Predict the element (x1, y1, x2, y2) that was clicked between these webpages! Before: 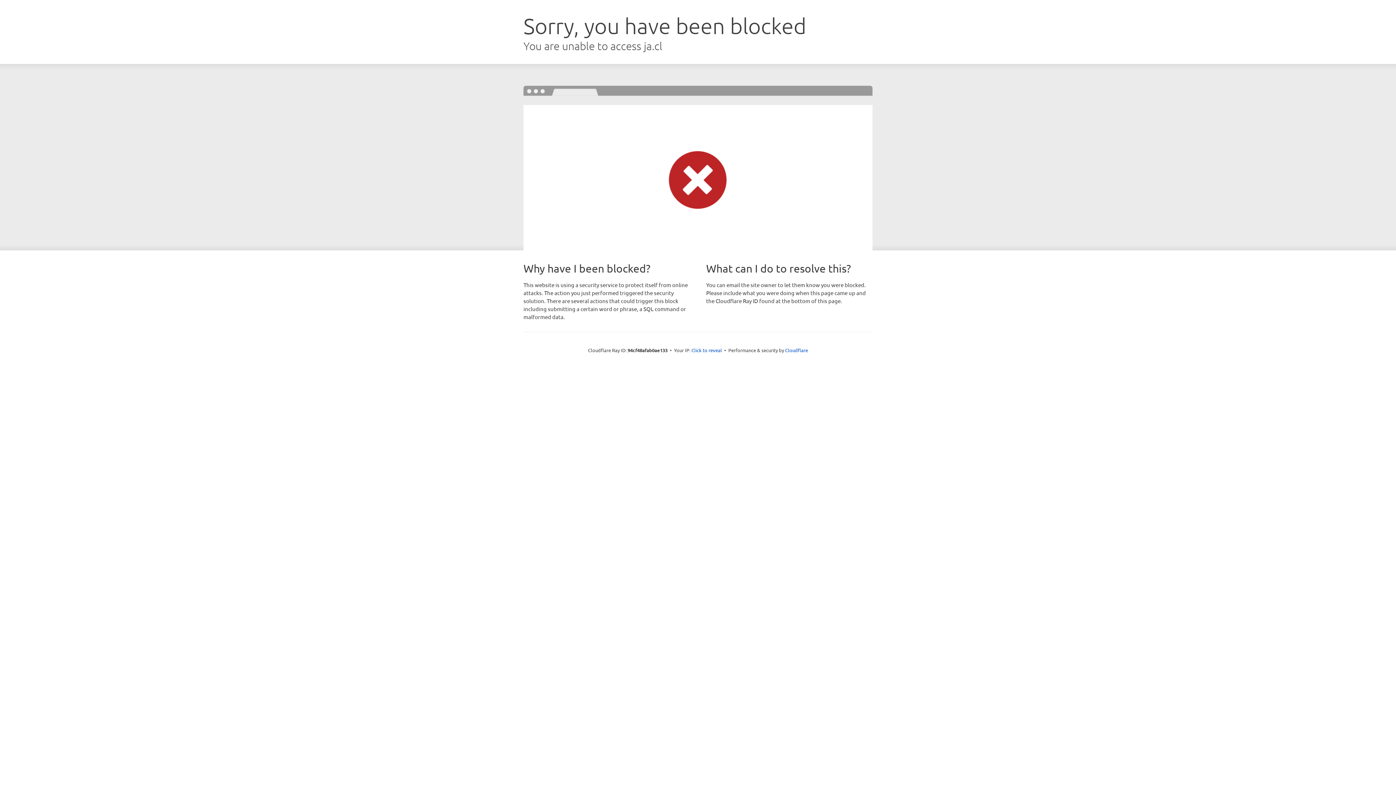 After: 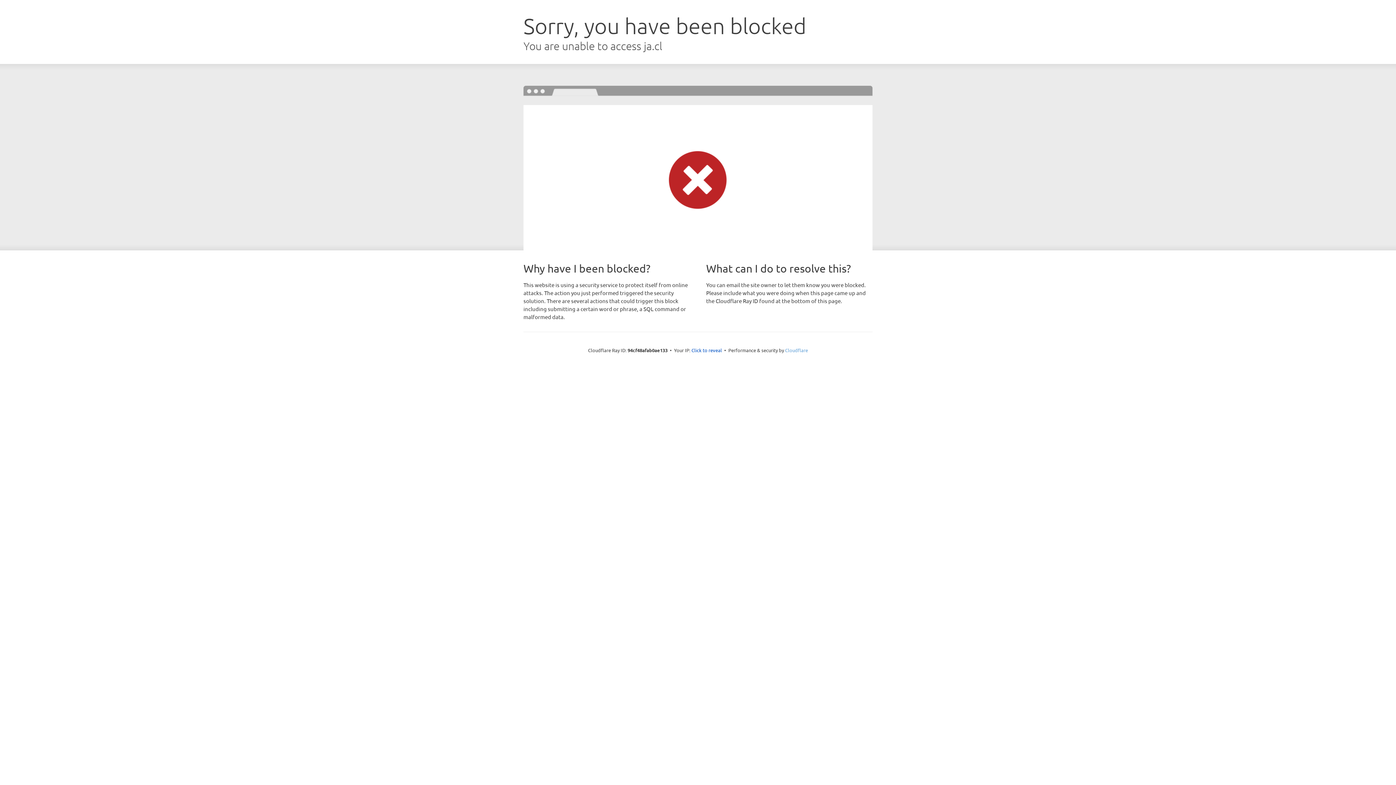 Action: label: Cloudflare bbox: (785, 347, 808, 353)